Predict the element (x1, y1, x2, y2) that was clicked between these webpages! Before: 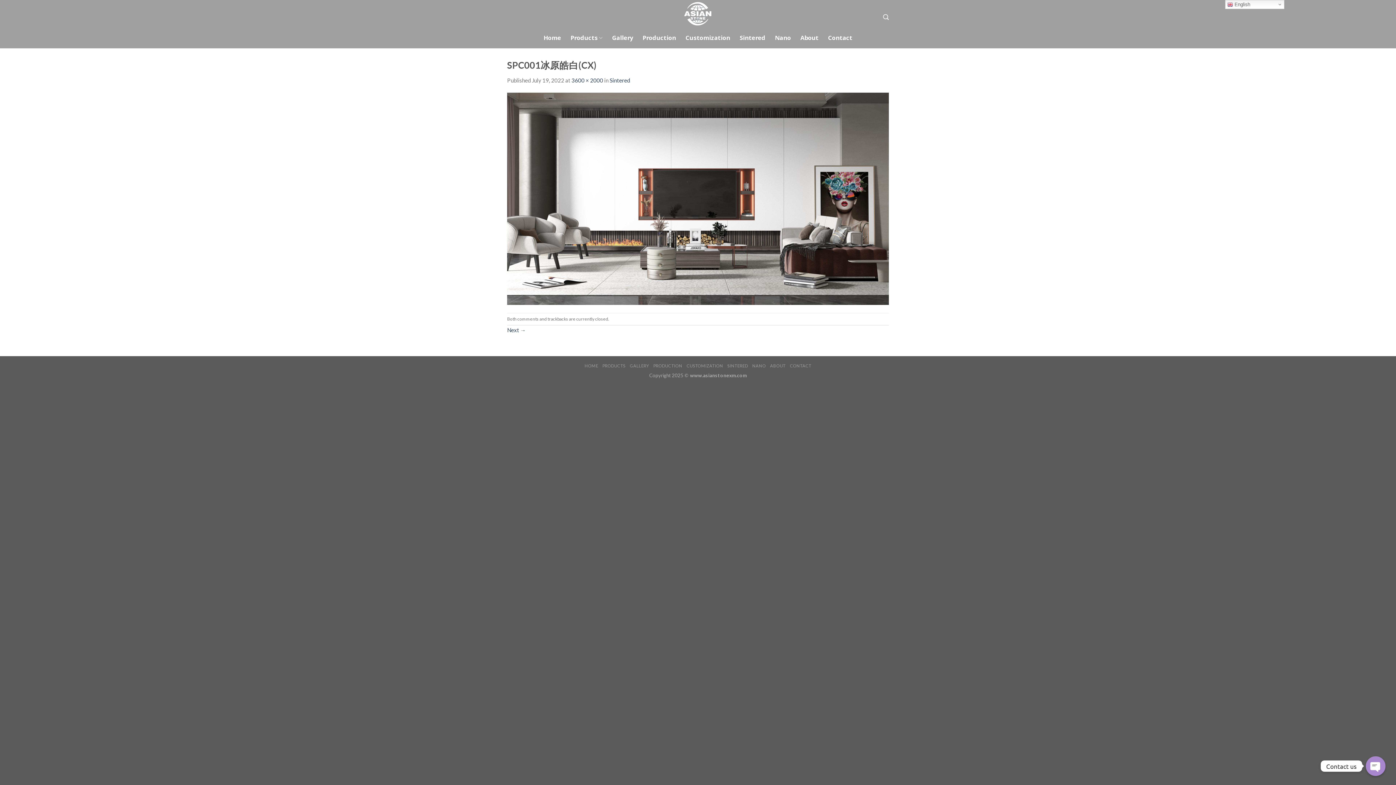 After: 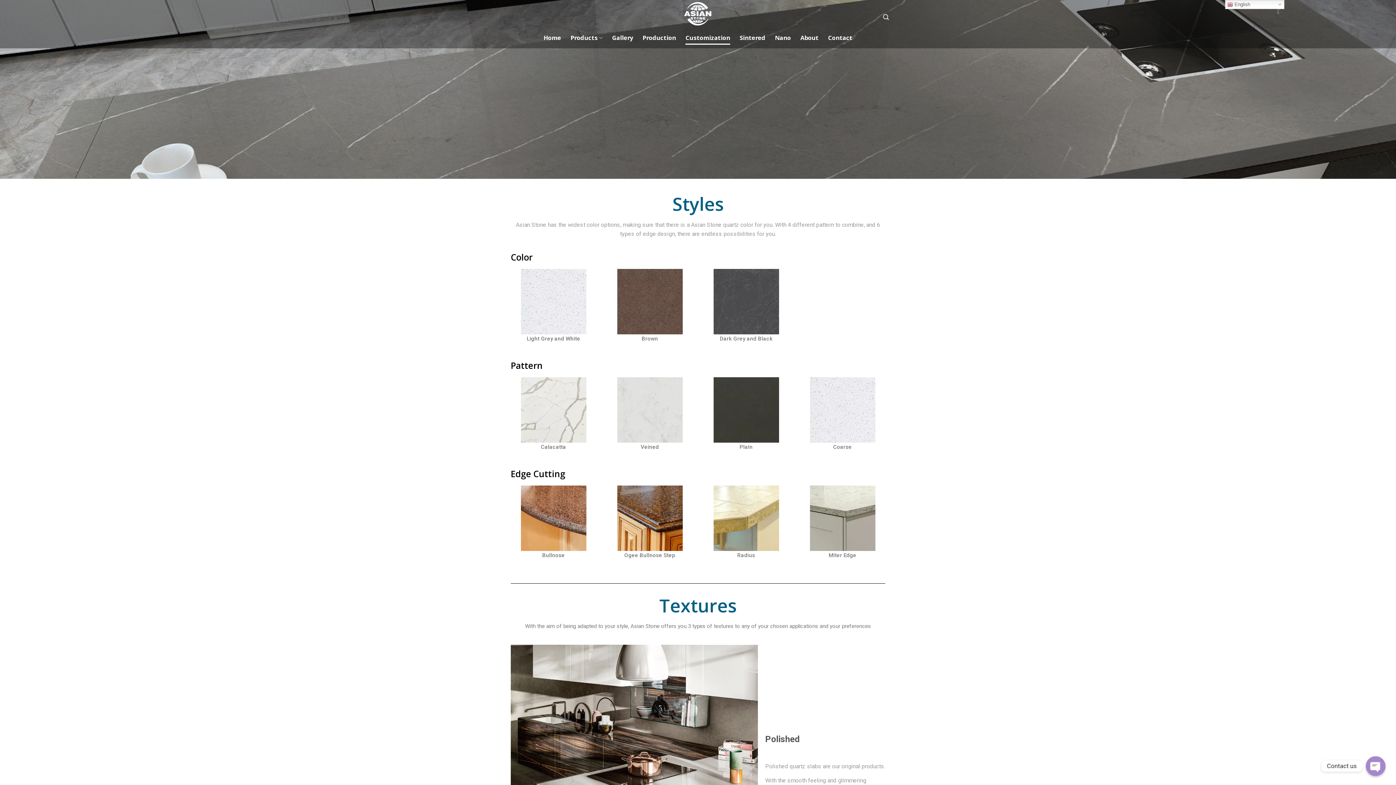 Action: label: Customization bbox: (685, 30, 730, 44)